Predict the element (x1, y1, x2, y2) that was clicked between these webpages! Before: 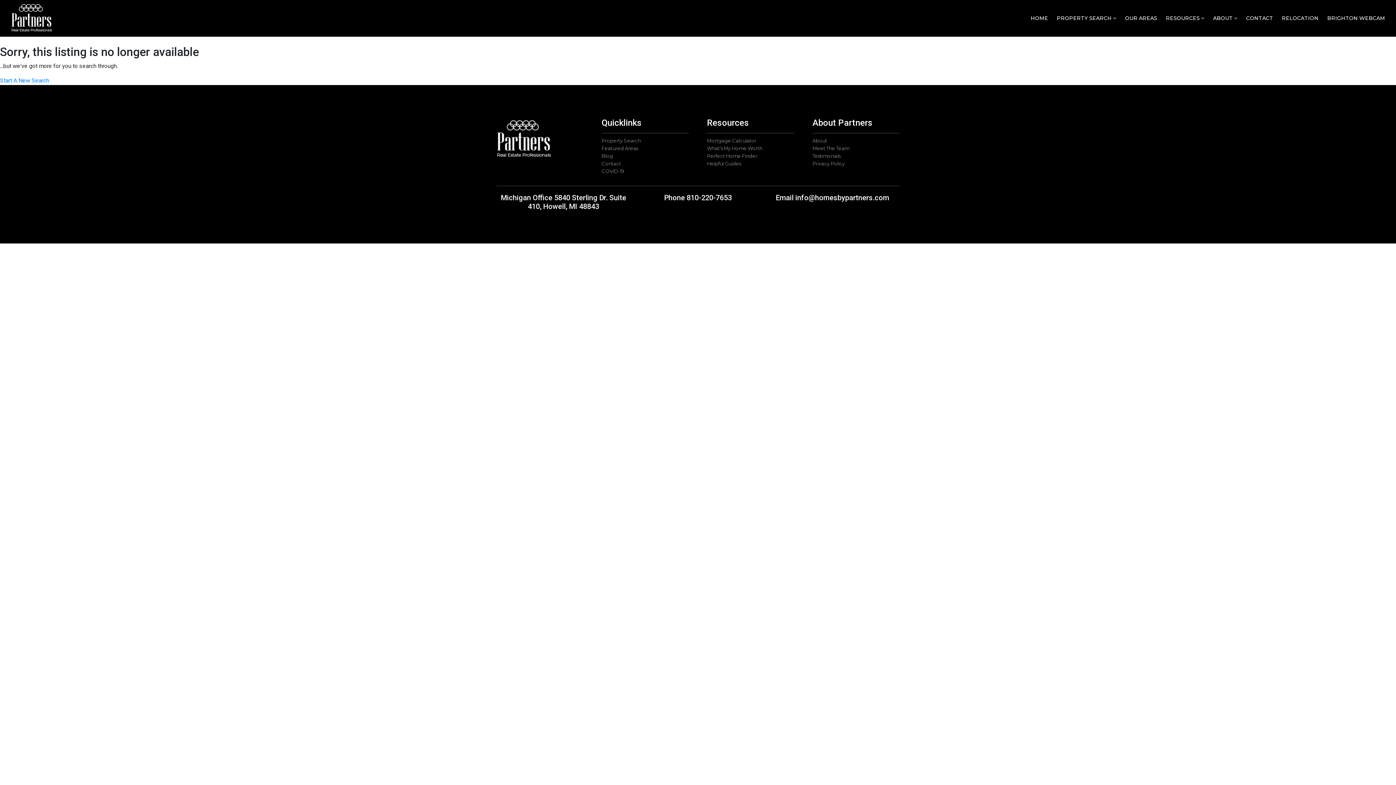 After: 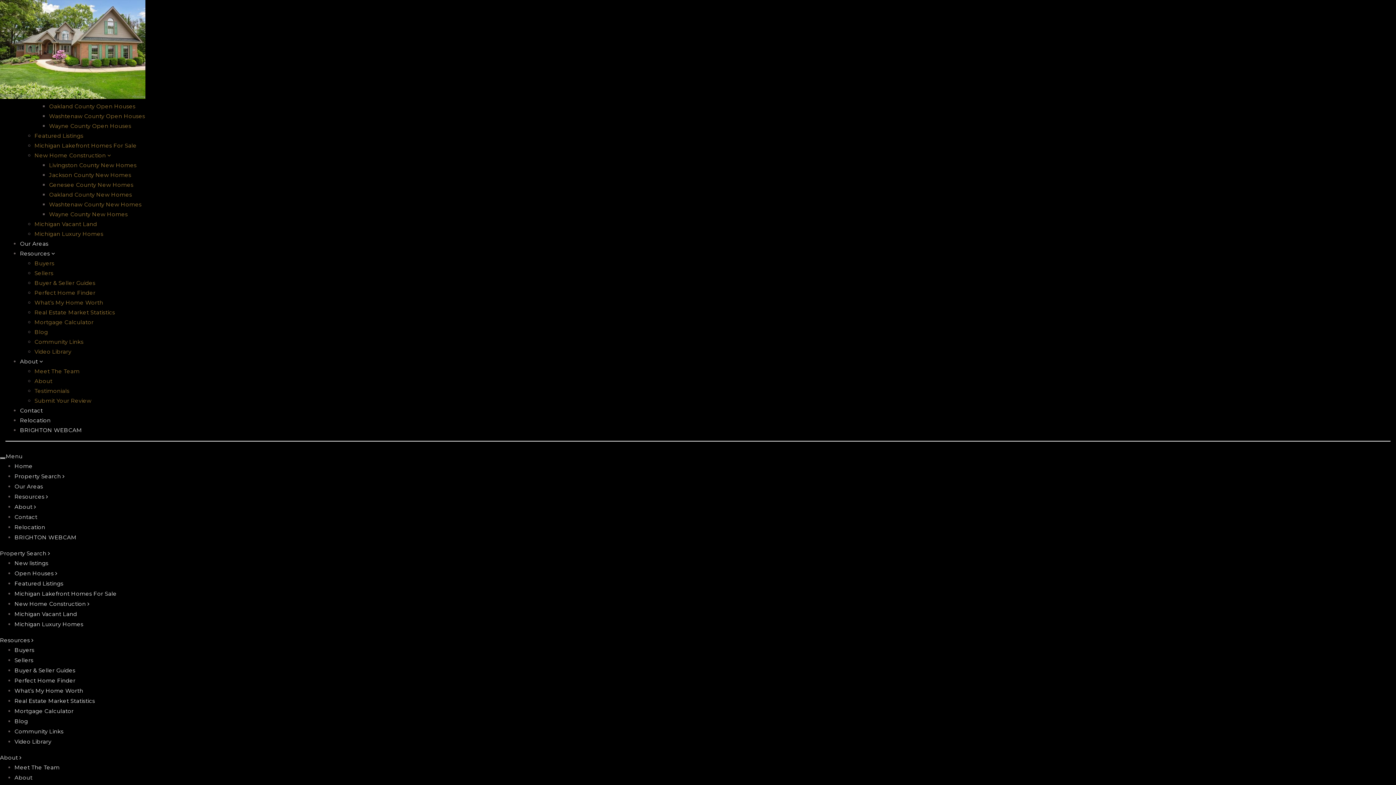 Action: bbox: (1052, 12, 1121, 24) label: PROPERTY SEARCH 